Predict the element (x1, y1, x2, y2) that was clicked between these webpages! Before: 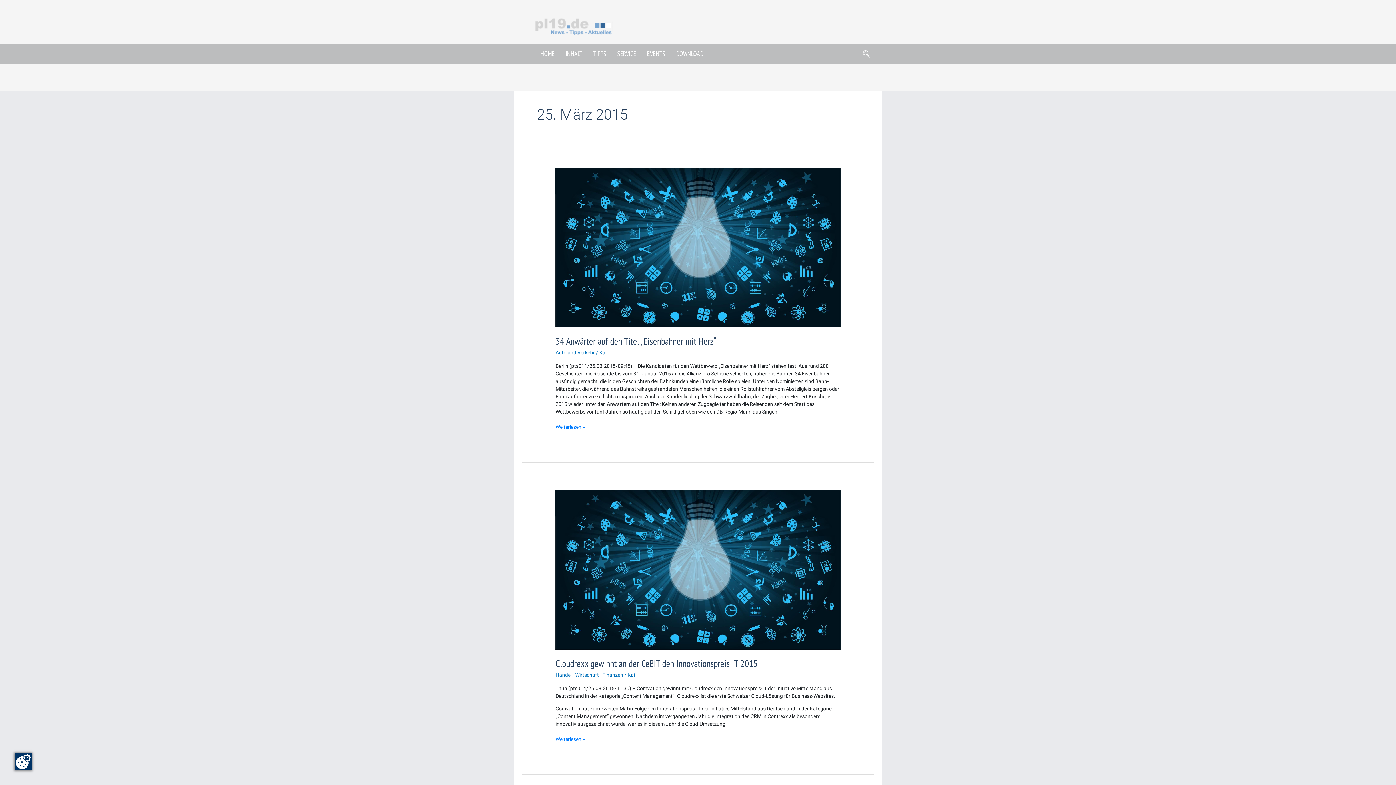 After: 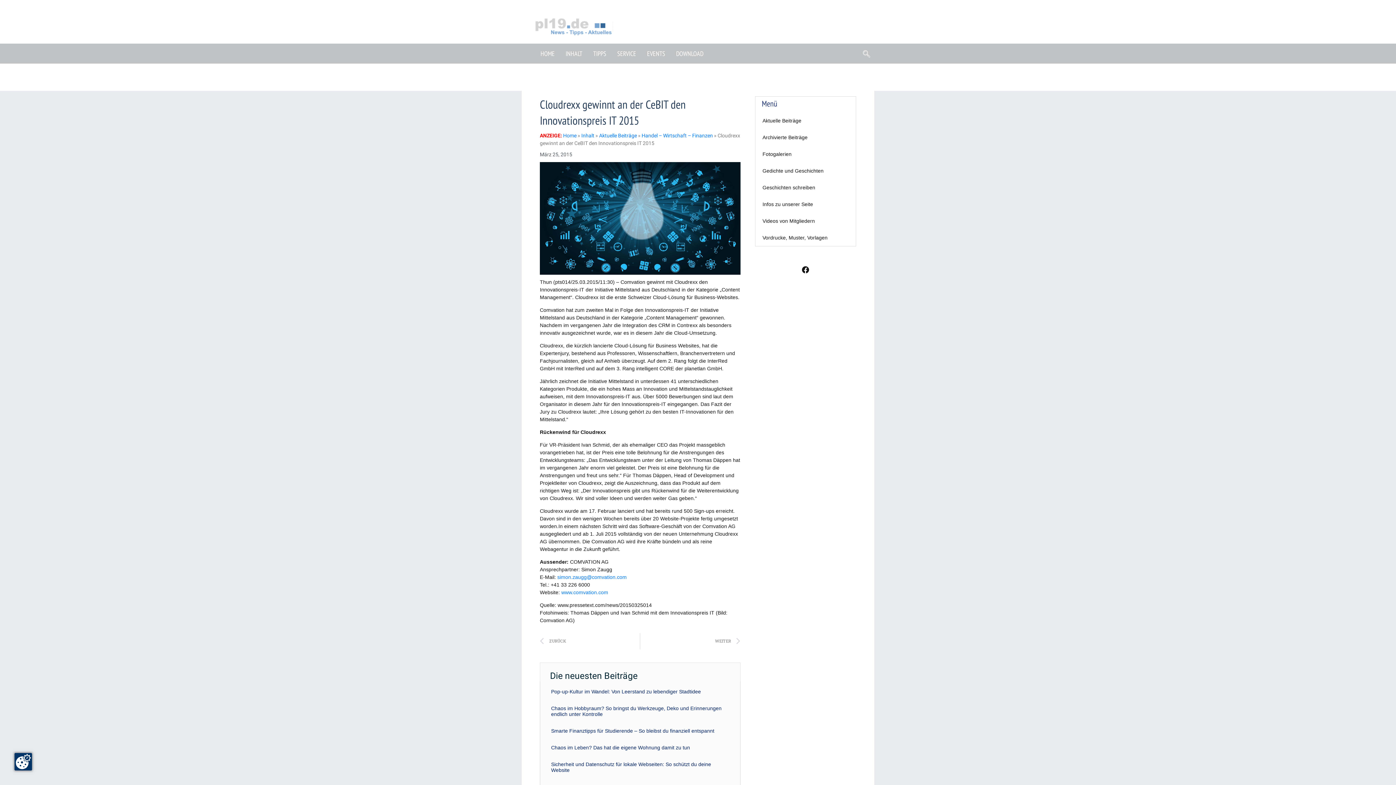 Action: bbox: (555, 566, 840, 572) label: Read: Cloudrexx gewinnt an der CeBIT den Innovationspreis IT 2015